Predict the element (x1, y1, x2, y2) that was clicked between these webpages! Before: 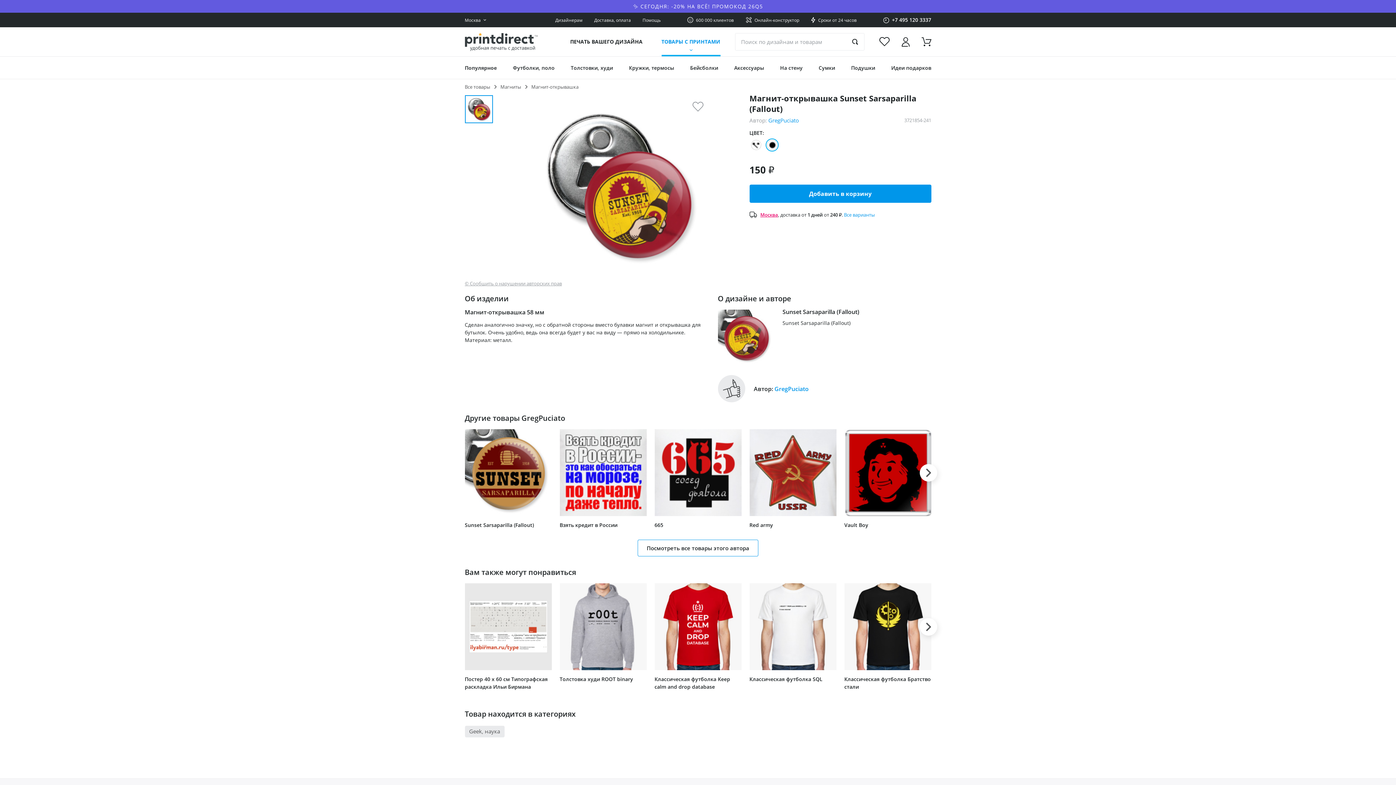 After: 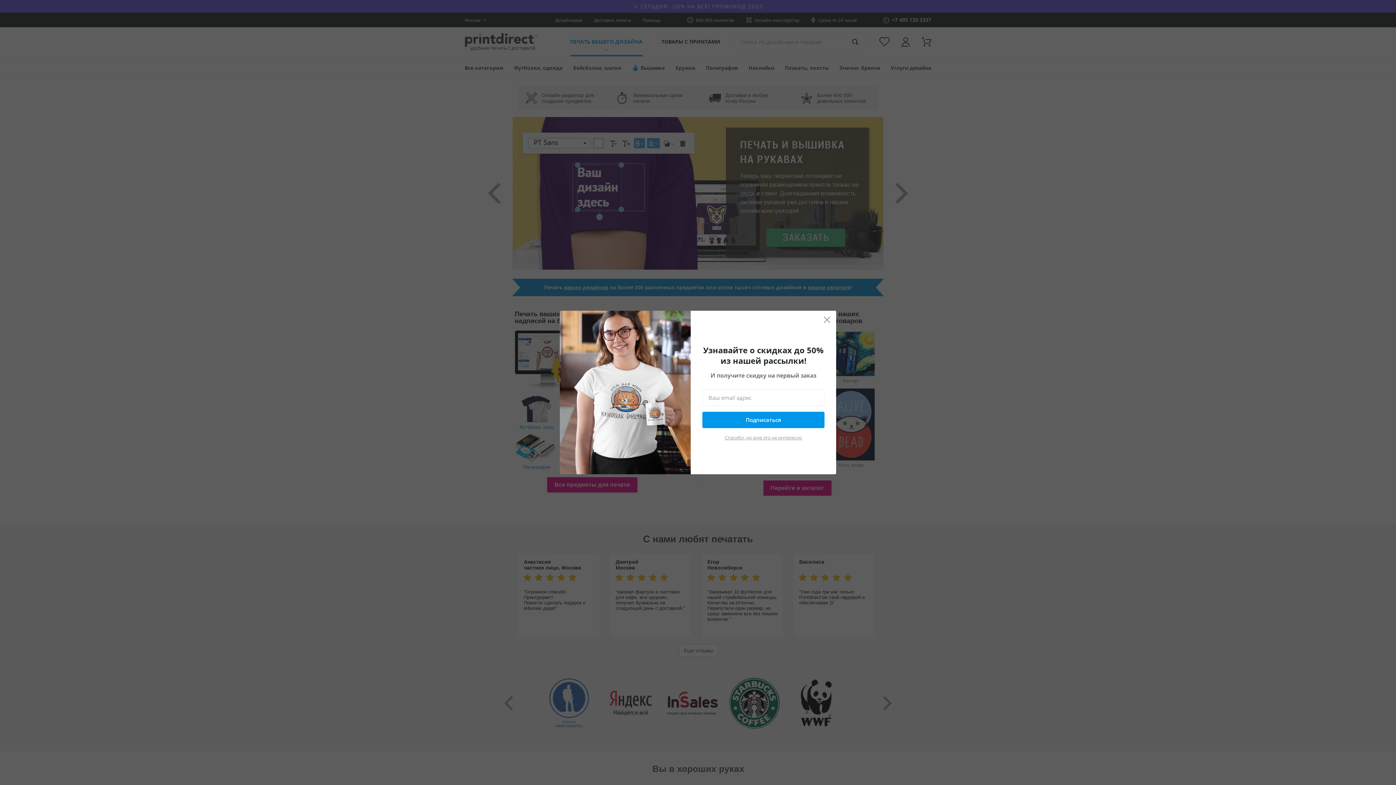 Action: bbox: (464, 32, 552, 50)